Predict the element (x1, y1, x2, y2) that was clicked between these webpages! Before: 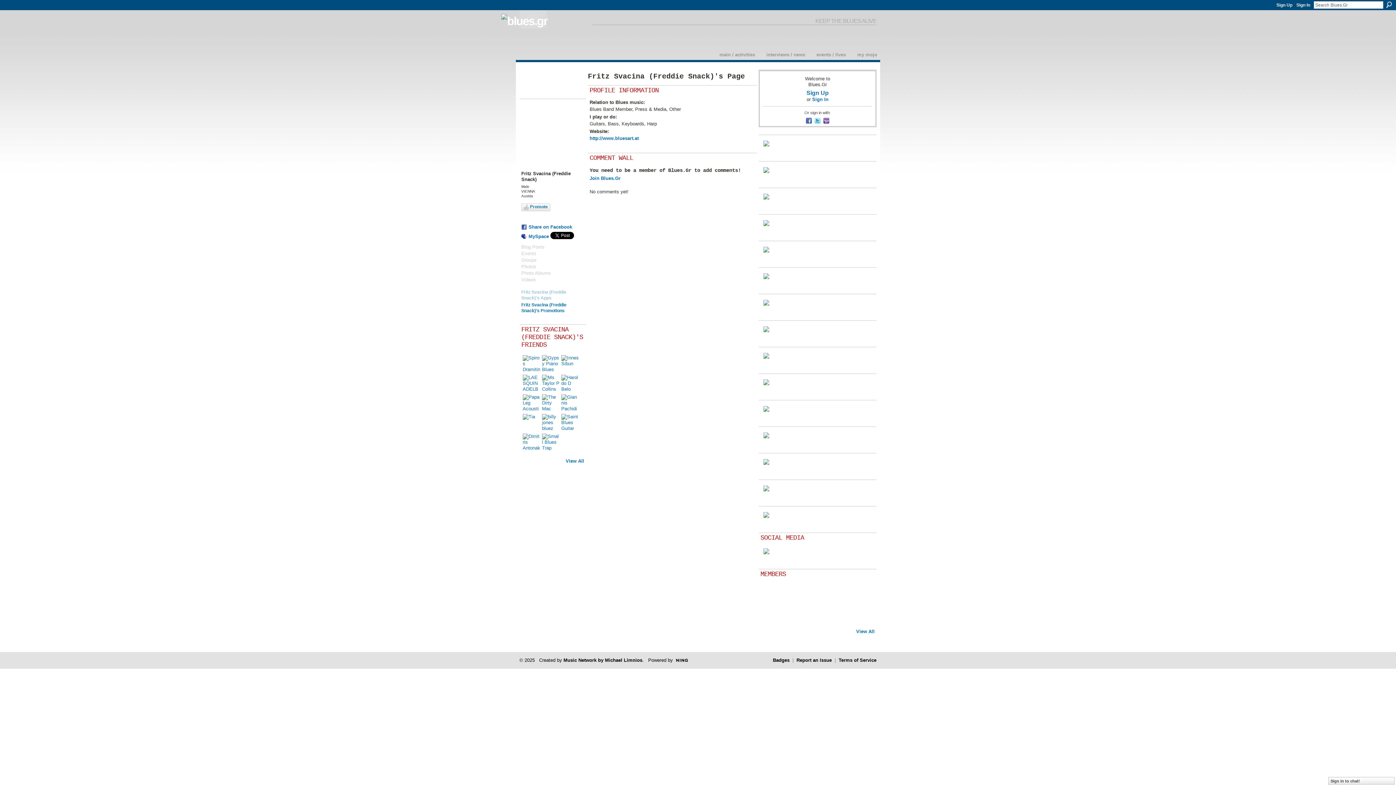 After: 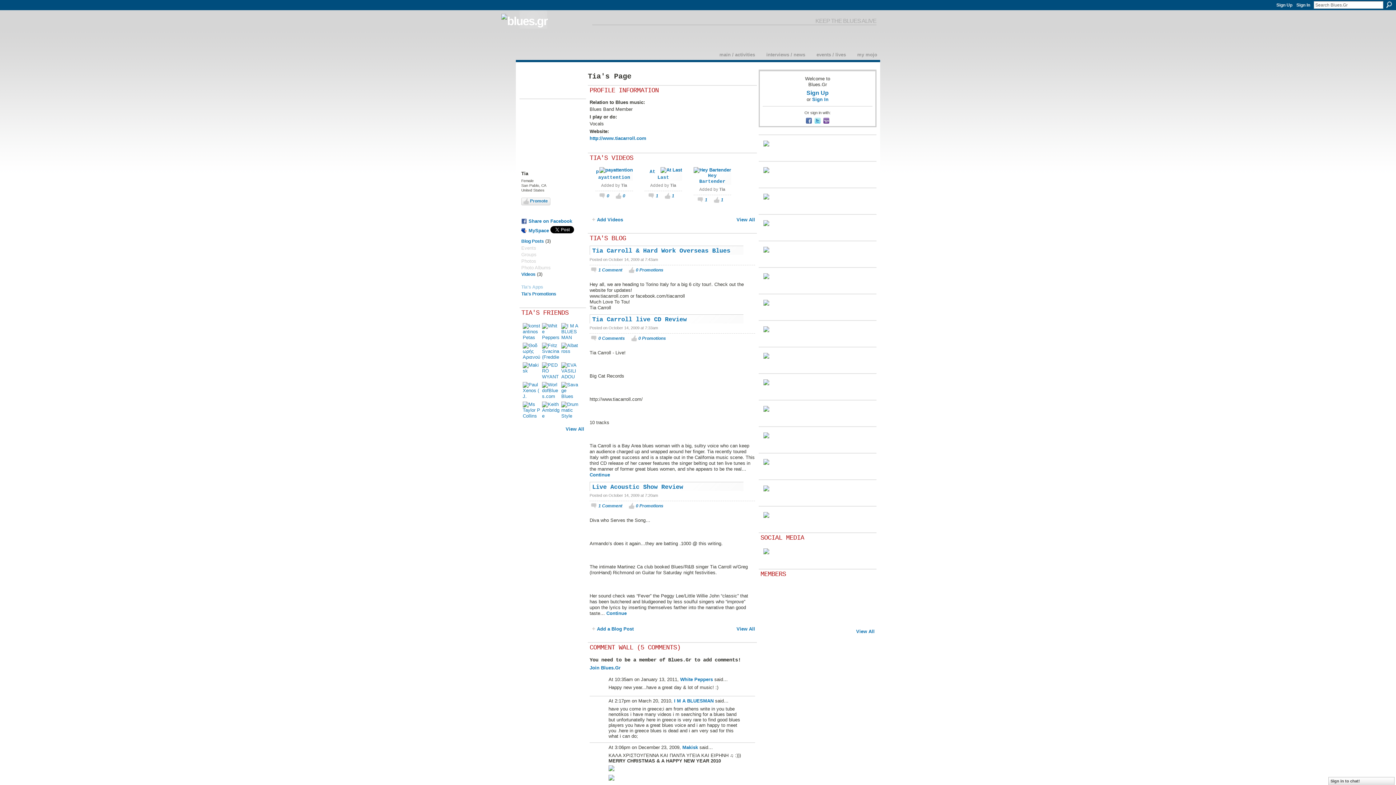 Action: bbox: (522, 414, 540, 431)